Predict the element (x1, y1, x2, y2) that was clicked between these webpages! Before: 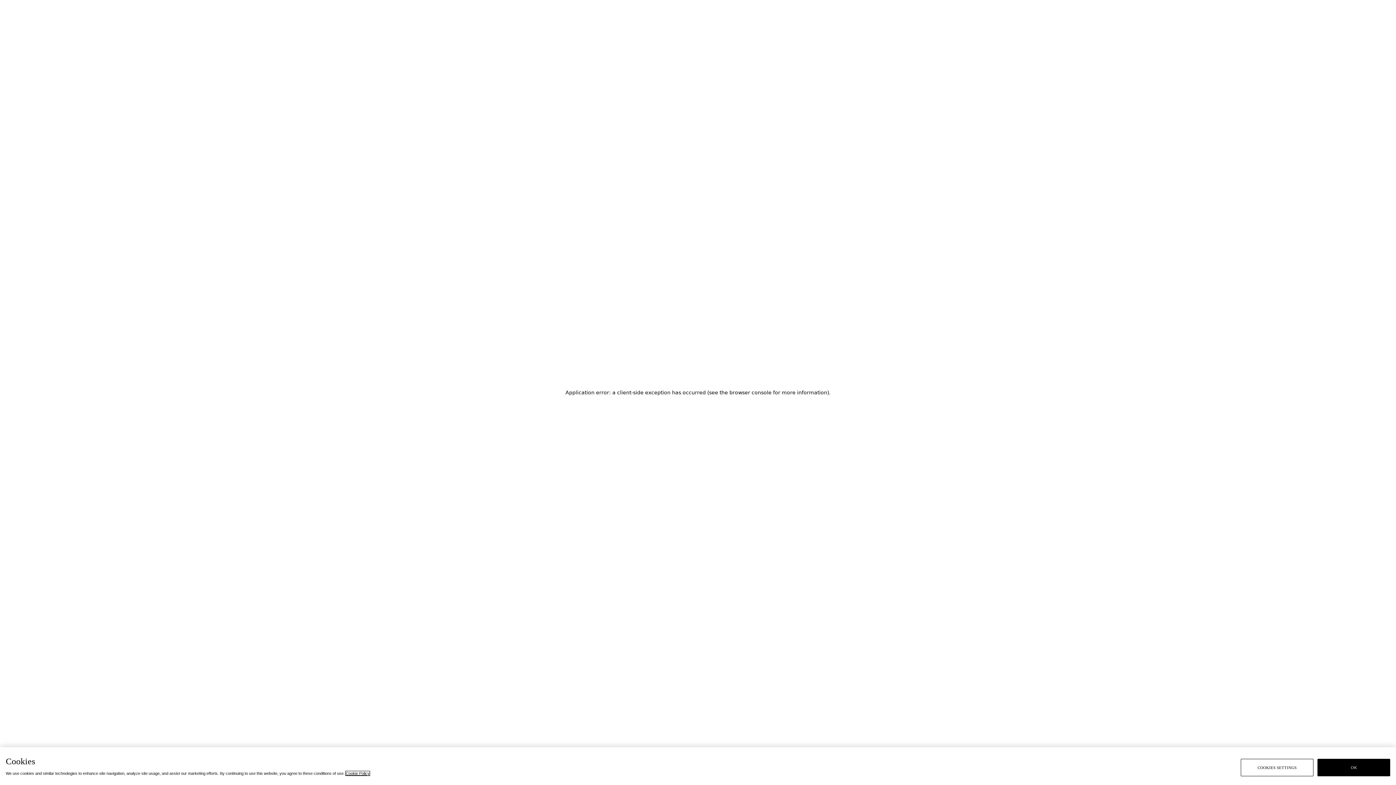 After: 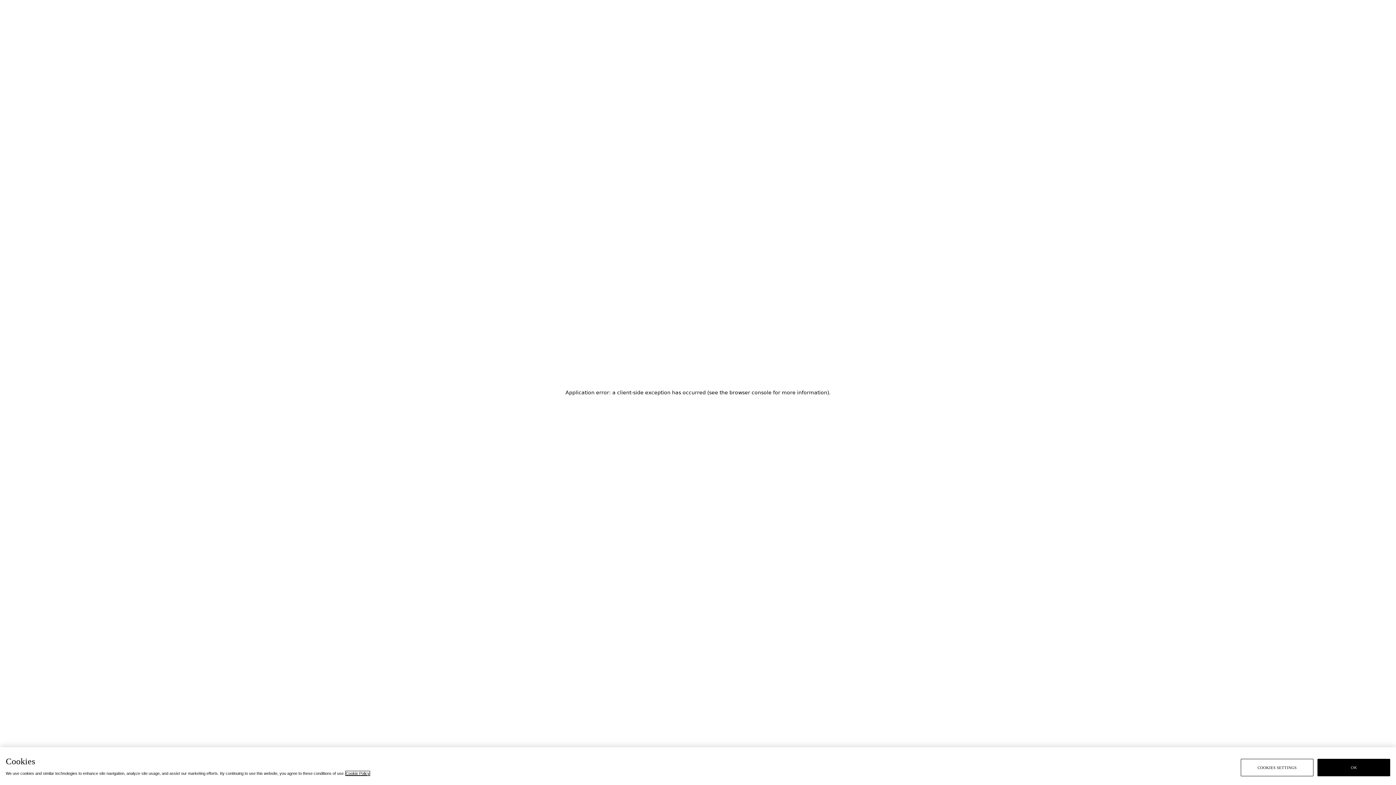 Action: bbox: (345, 771, 369, 776) label: Cookie Policy